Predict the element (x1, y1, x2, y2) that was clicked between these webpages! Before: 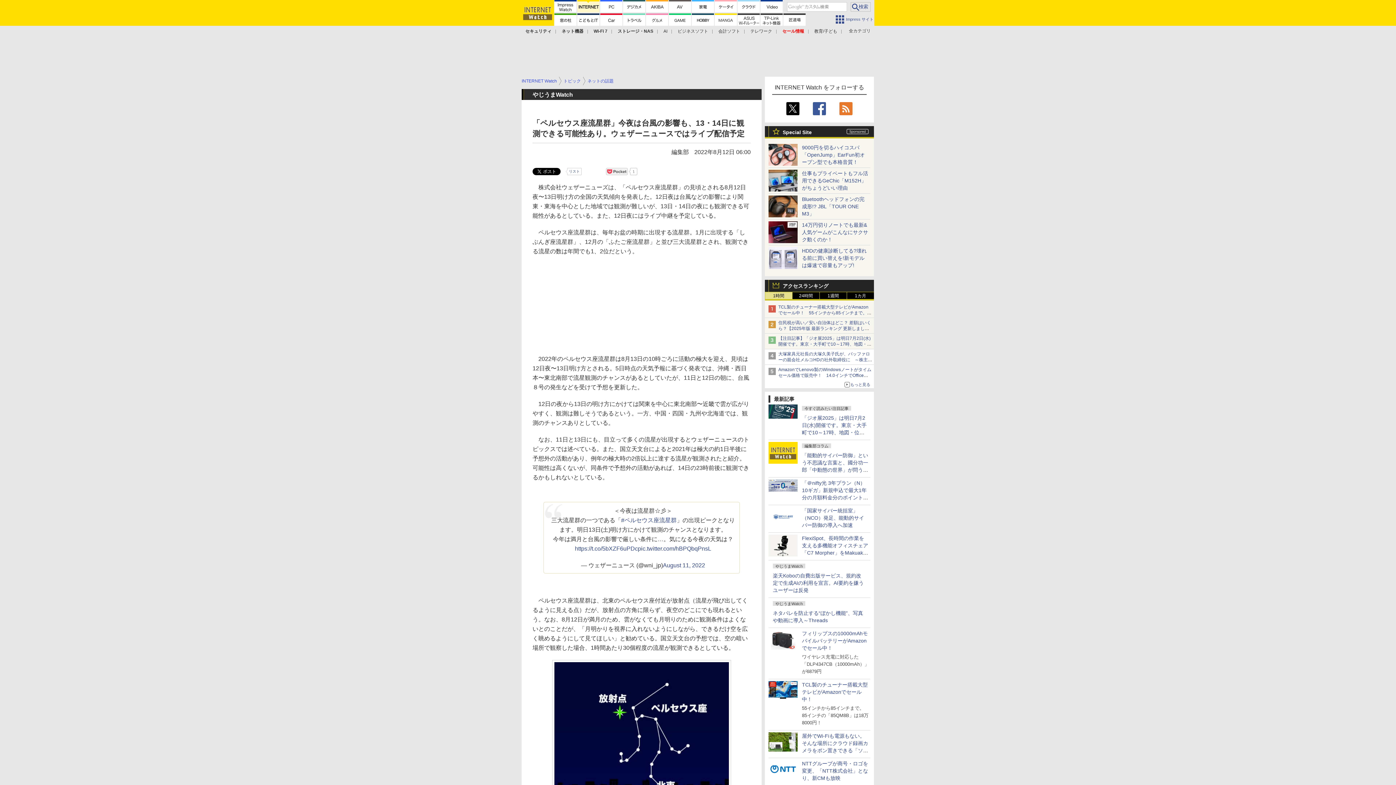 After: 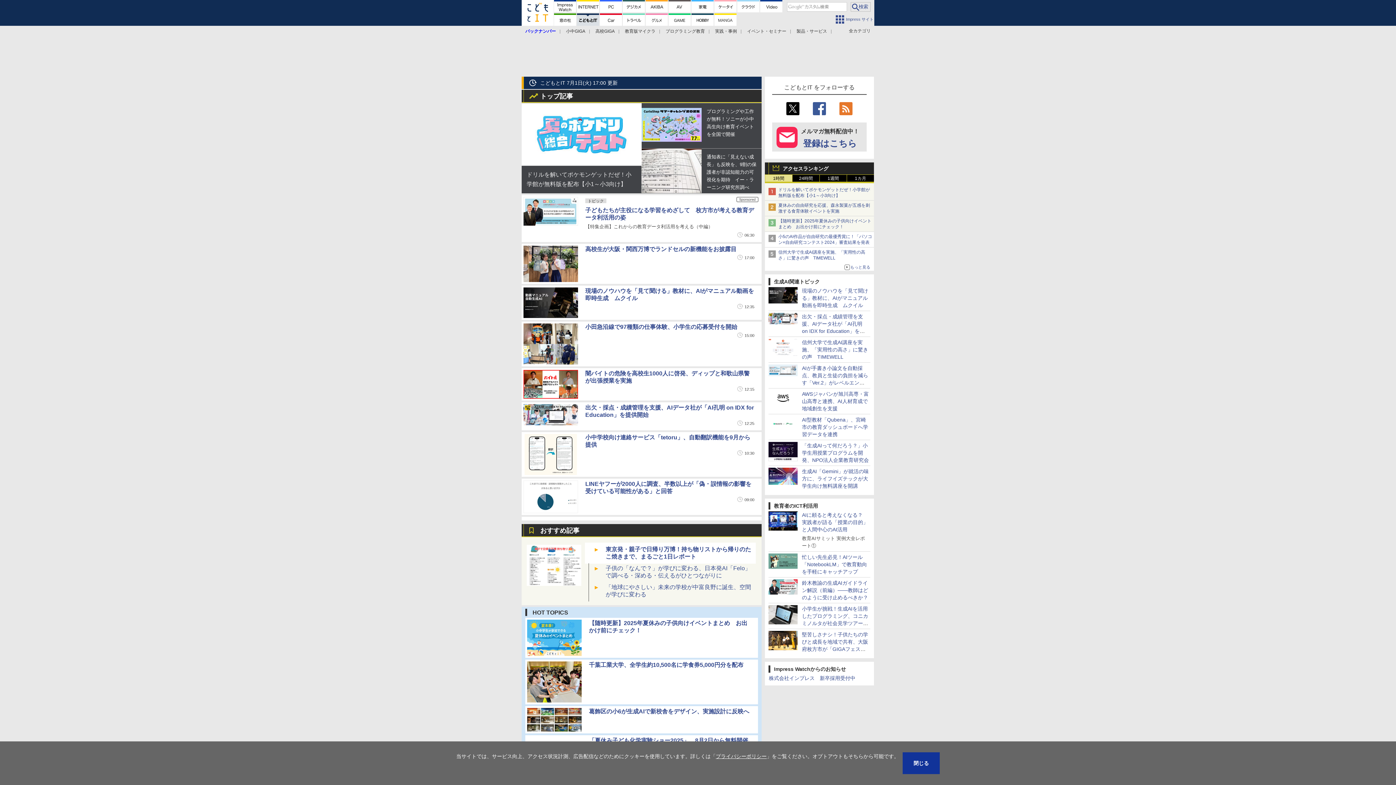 Action: bbox: (577, 13, 599, 25)